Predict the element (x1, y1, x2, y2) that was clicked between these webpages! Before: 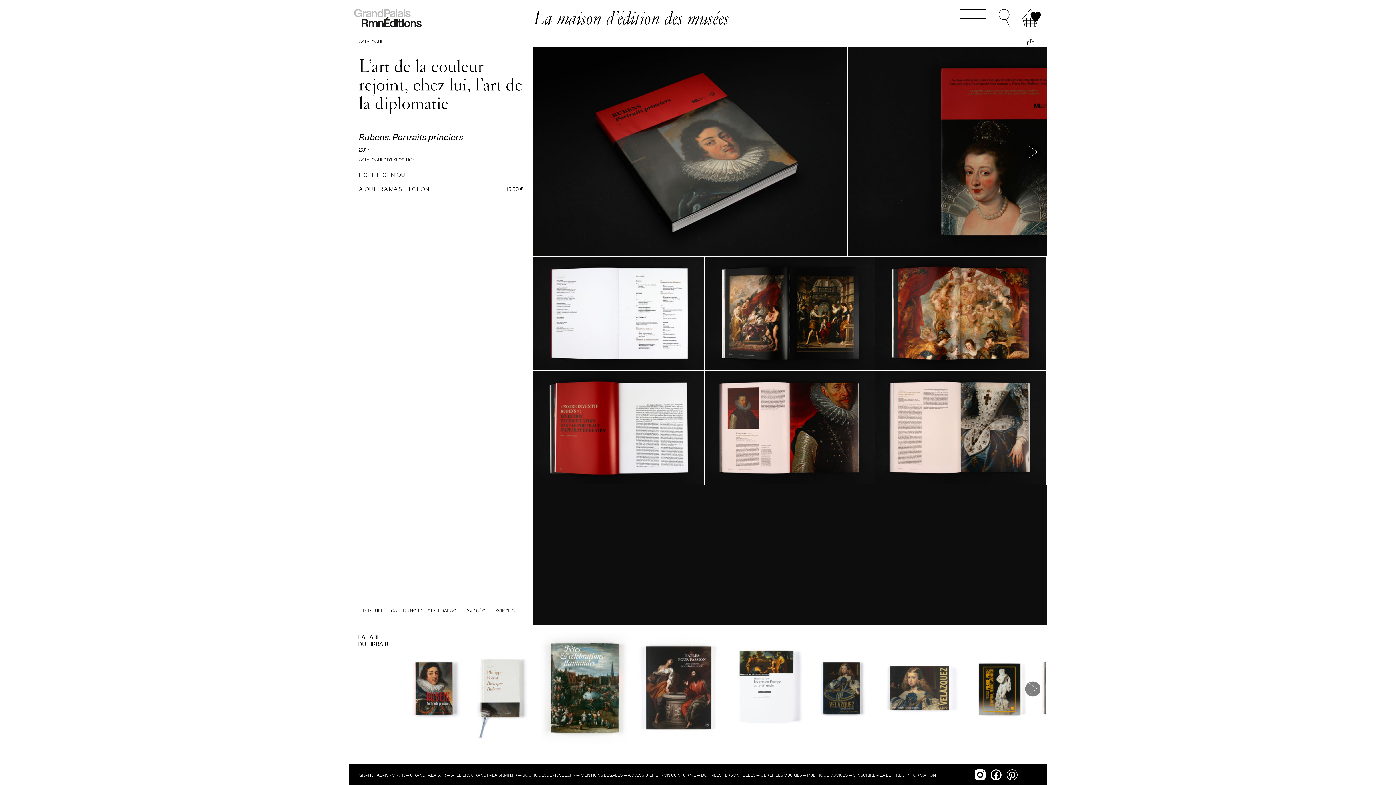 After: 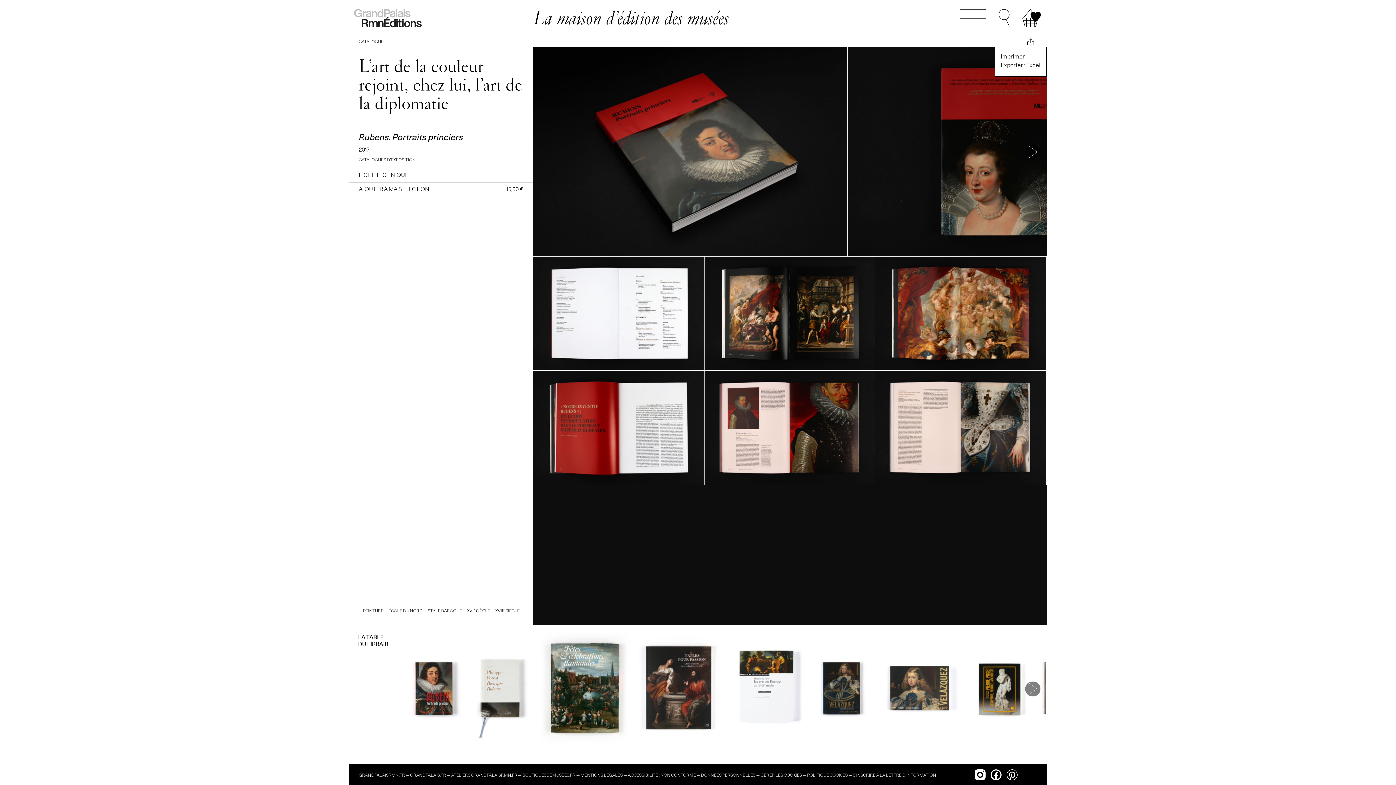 Action: bbox: (1027, 36, 1034, 47)